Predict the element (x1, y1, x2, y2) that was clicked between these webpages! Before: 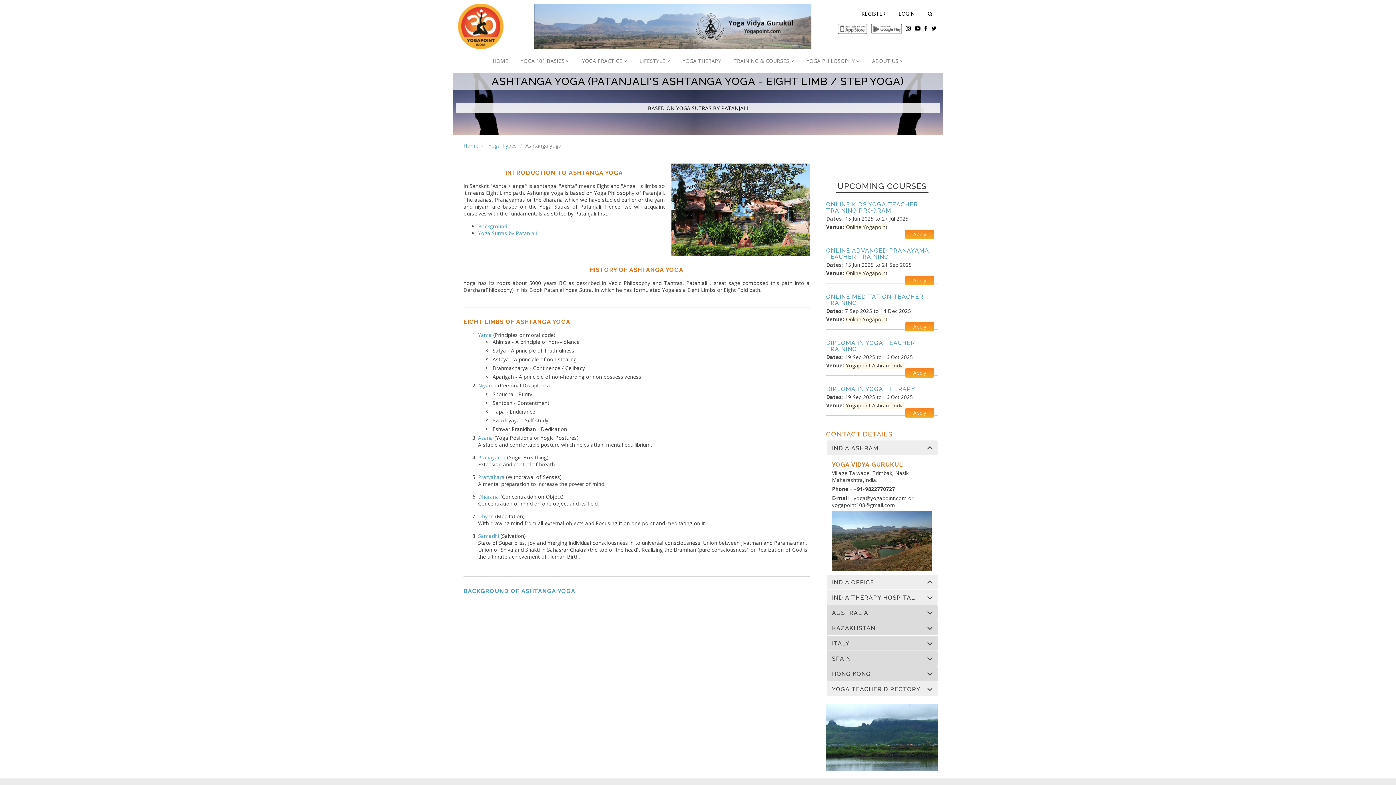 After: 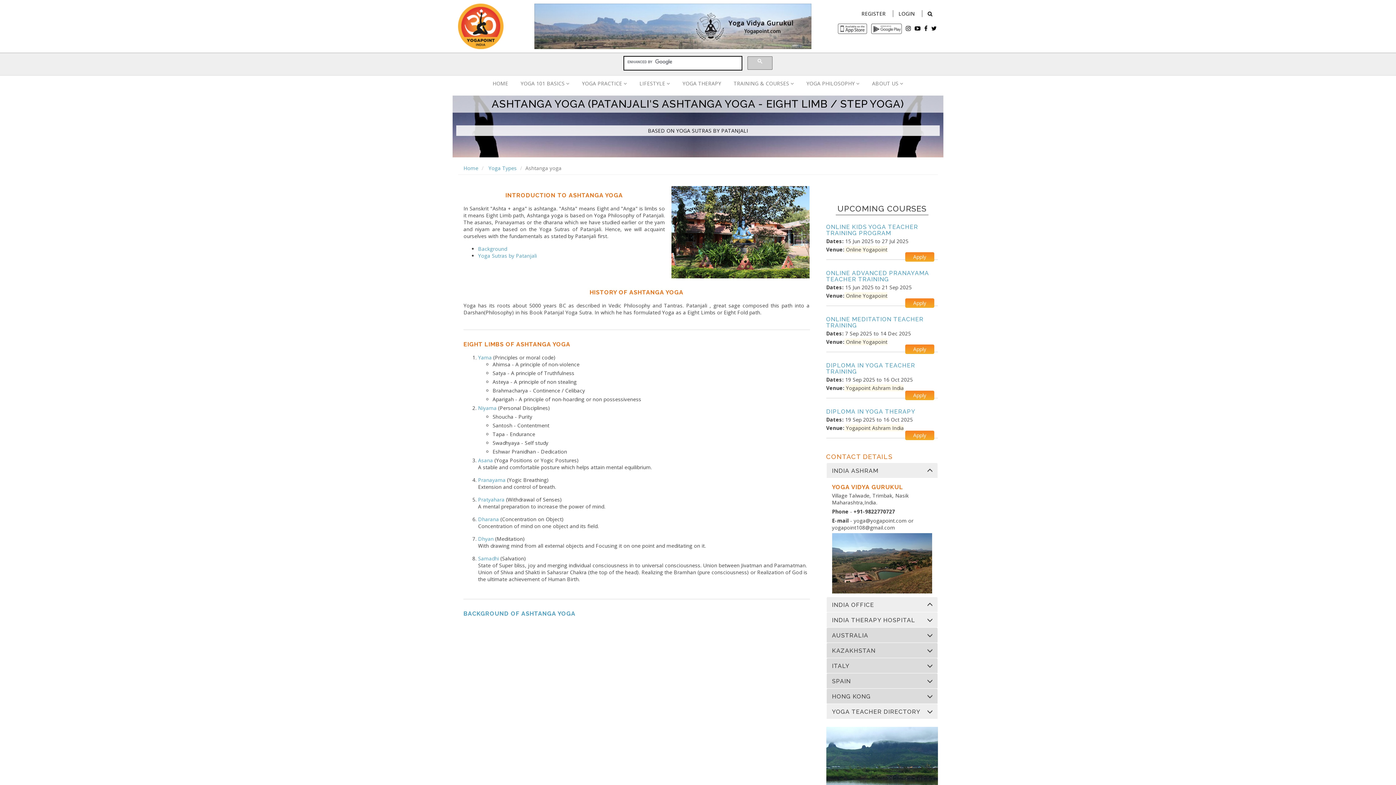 Action: bbox: (927, 10, 932, 17)